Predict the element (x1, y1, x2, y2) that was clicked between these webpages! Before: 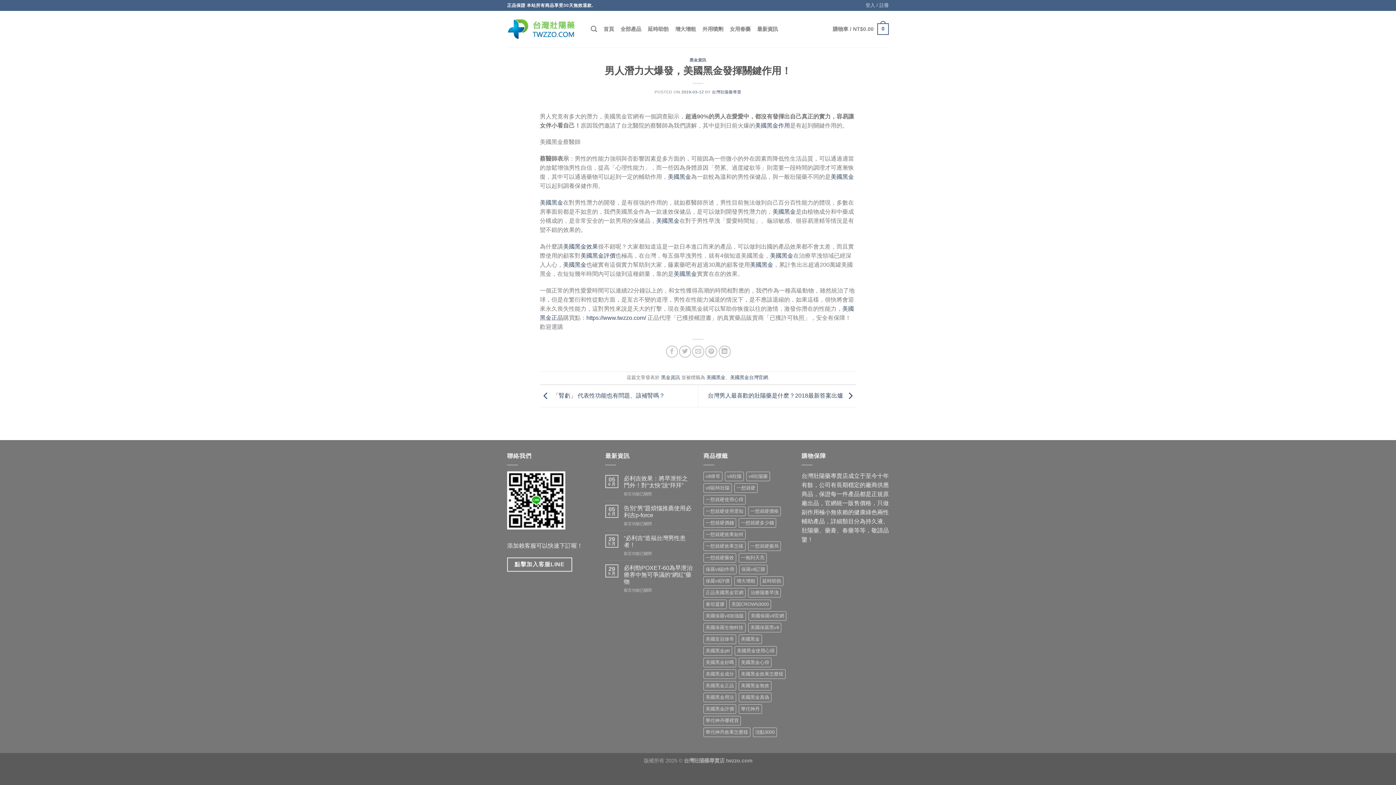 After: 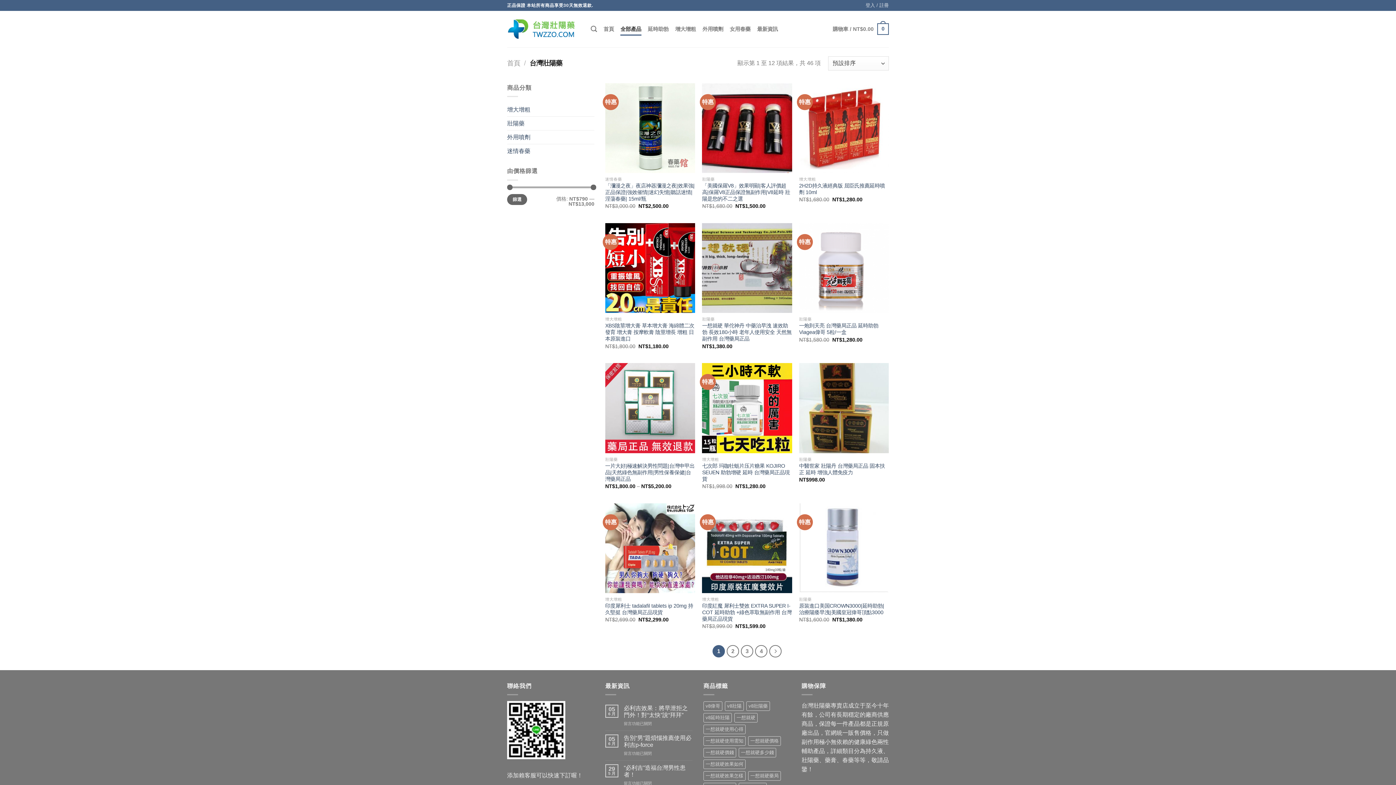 Action: bbox: (620, 22, 641, 35) label: 全部產品